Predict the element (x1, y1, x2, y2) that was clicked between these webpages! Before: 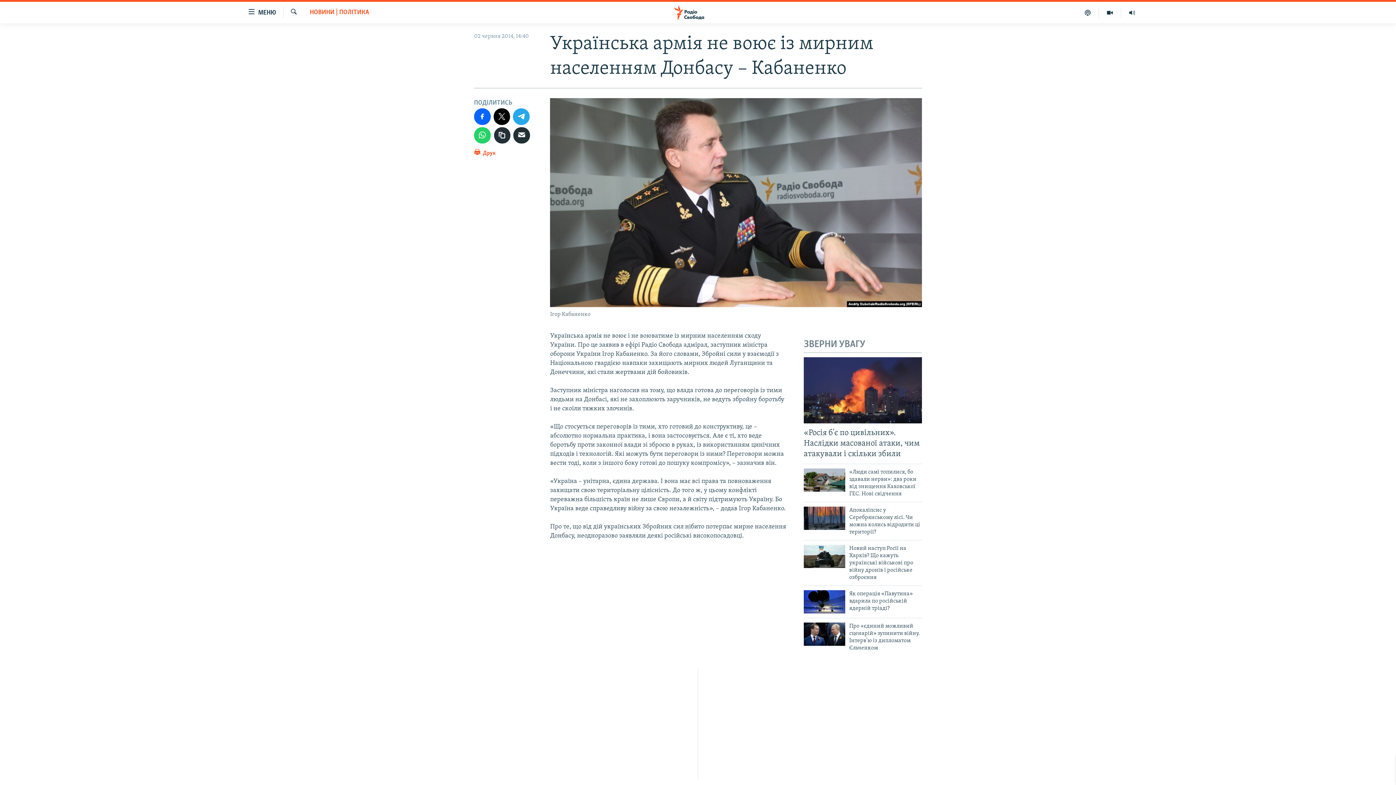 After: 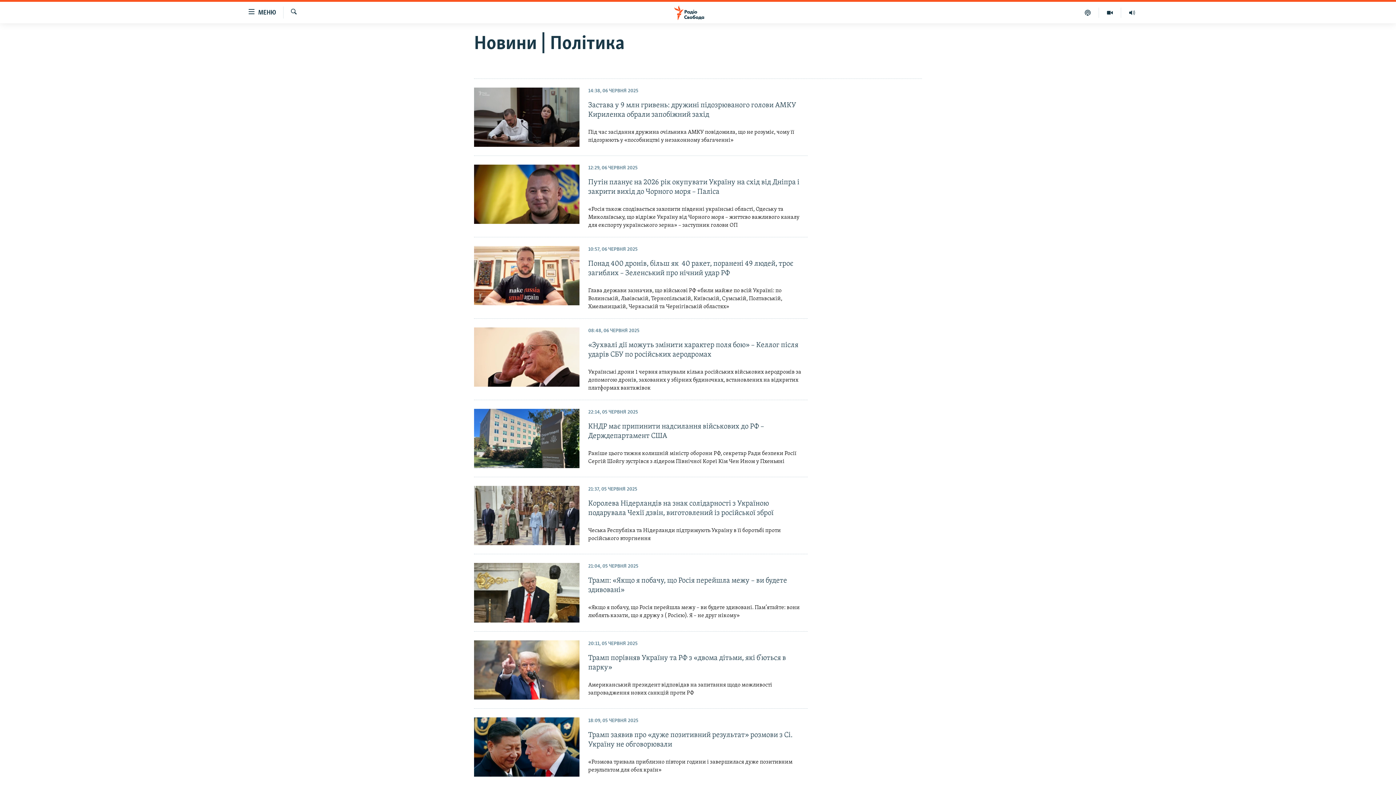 Action: label: НОВИНИ | ПОЛІТИКА bbox: (309, 8, 369, 17)